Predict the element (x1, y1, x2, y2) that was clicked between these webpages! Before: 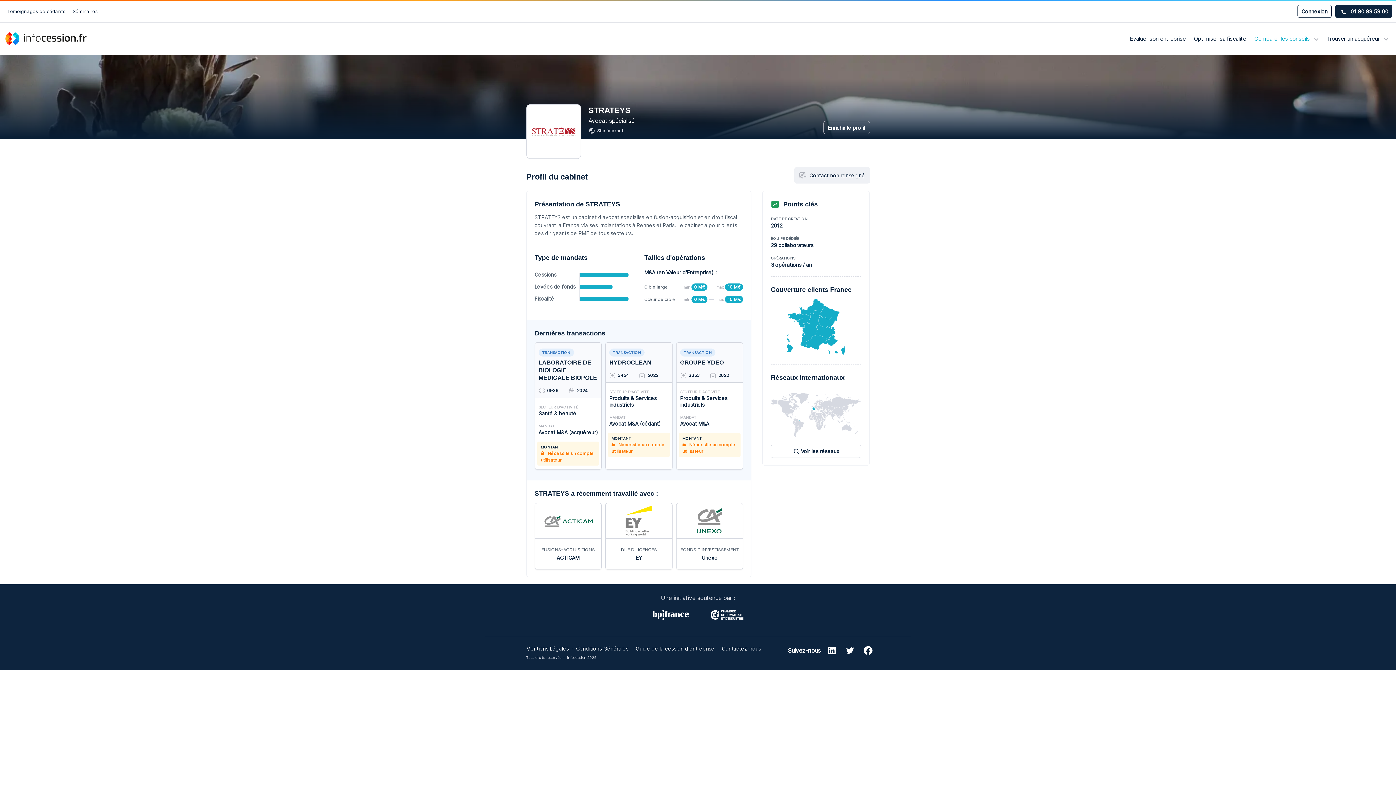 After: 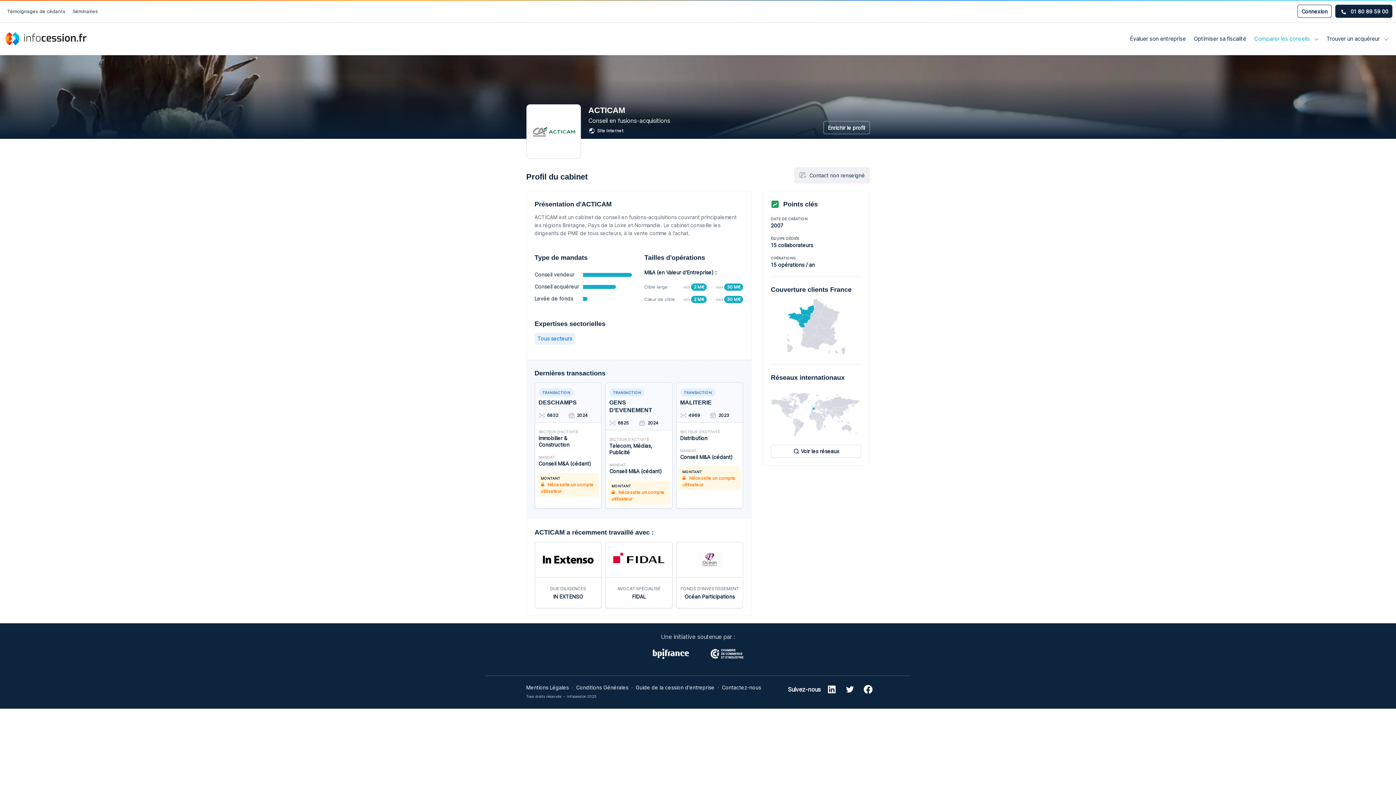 Action: label: FUSIONS-ACQUISITIONS
ACTICAM bbox: (534, 503, 601, 569)